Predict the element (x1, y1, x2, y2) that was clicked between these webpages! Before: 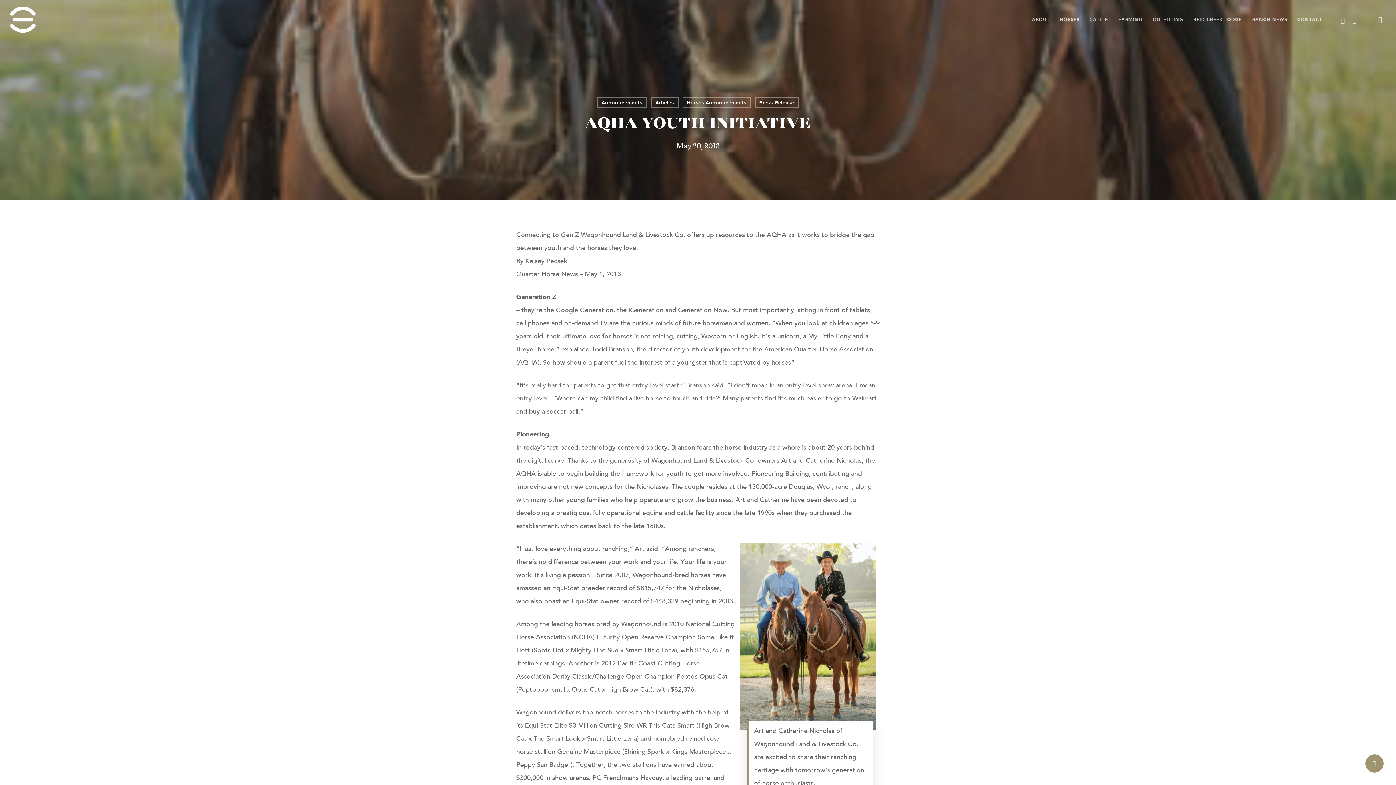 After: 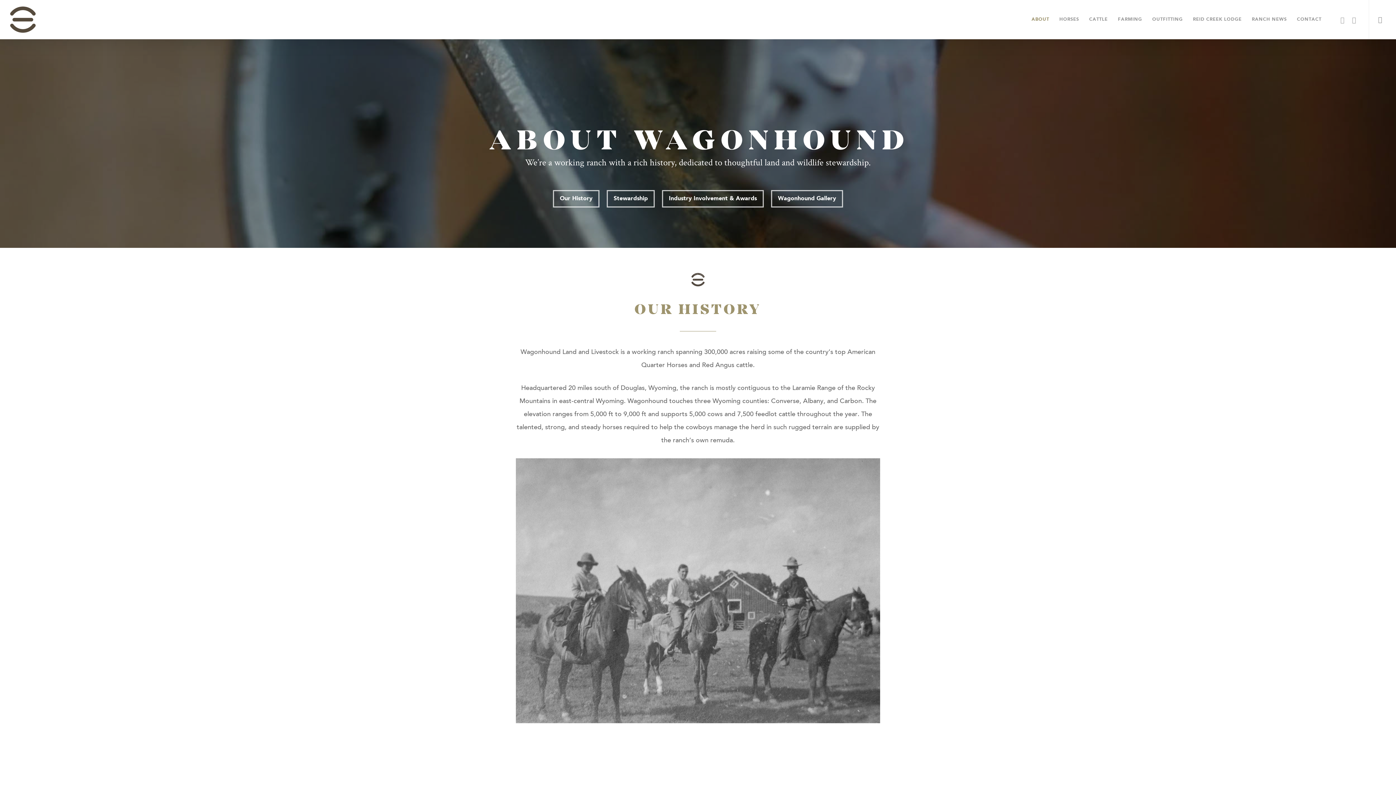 Action: label: ABOUT bbox: (1027, 16, 1054, 23)